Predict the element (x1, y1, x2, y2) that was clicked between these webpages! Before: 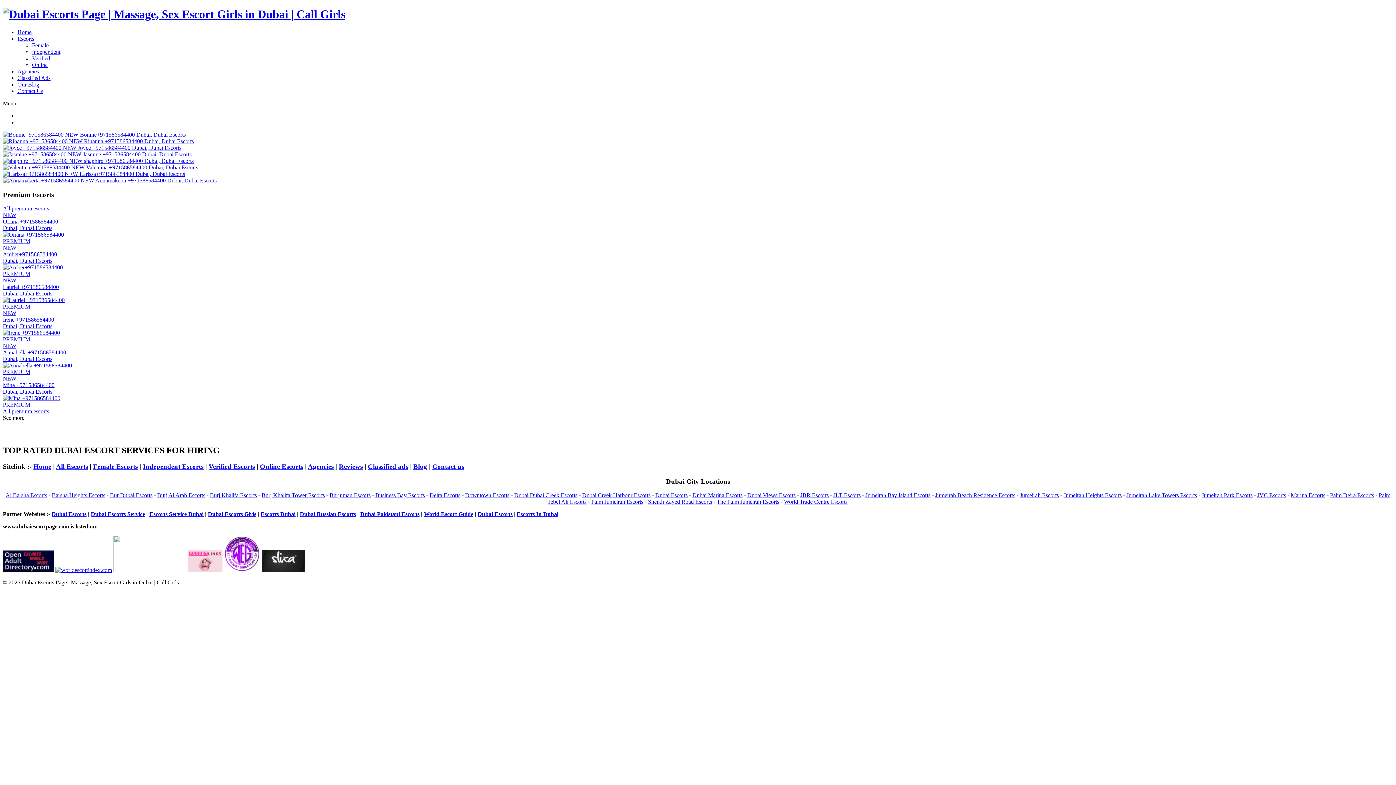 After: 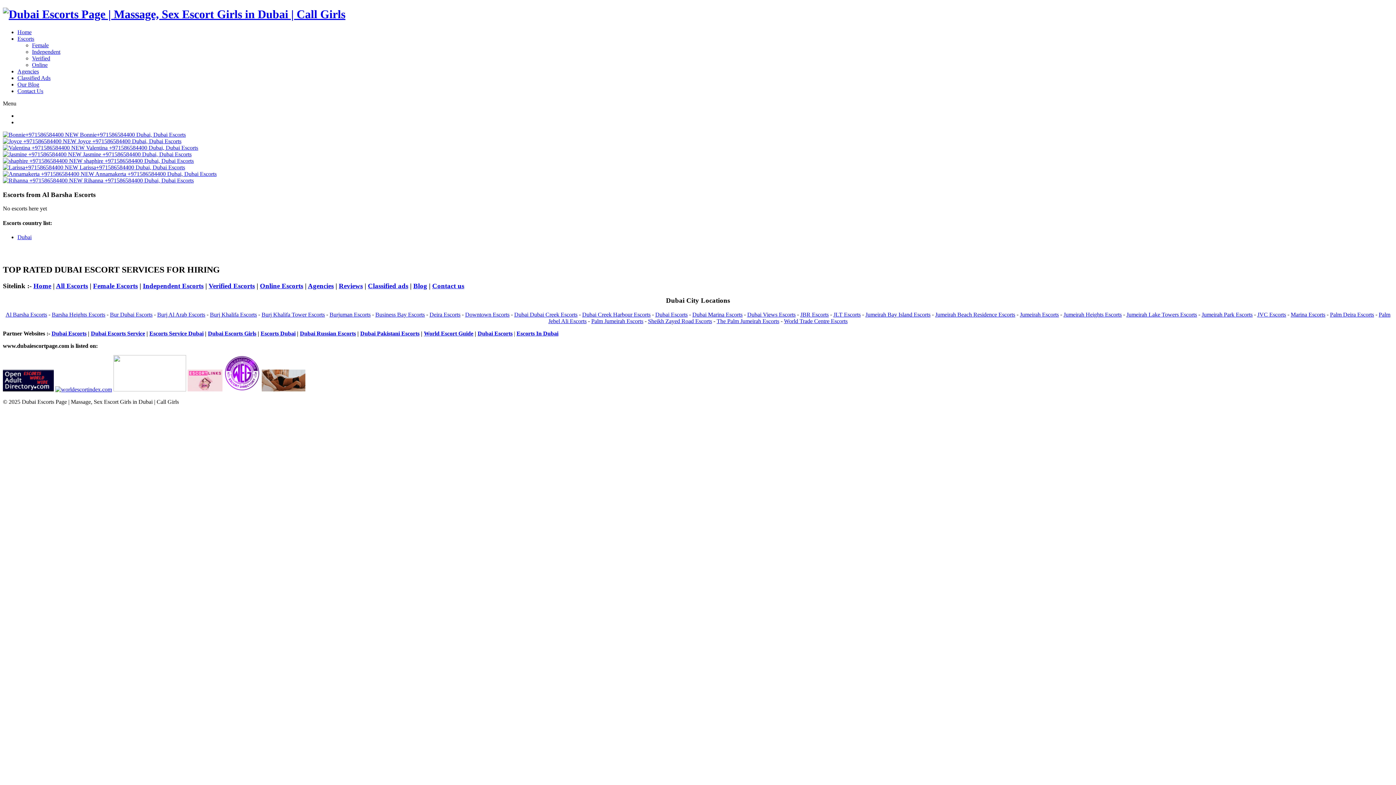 Action: label: Al Barsha Escorts bbox: (5, 492, 47, 498)